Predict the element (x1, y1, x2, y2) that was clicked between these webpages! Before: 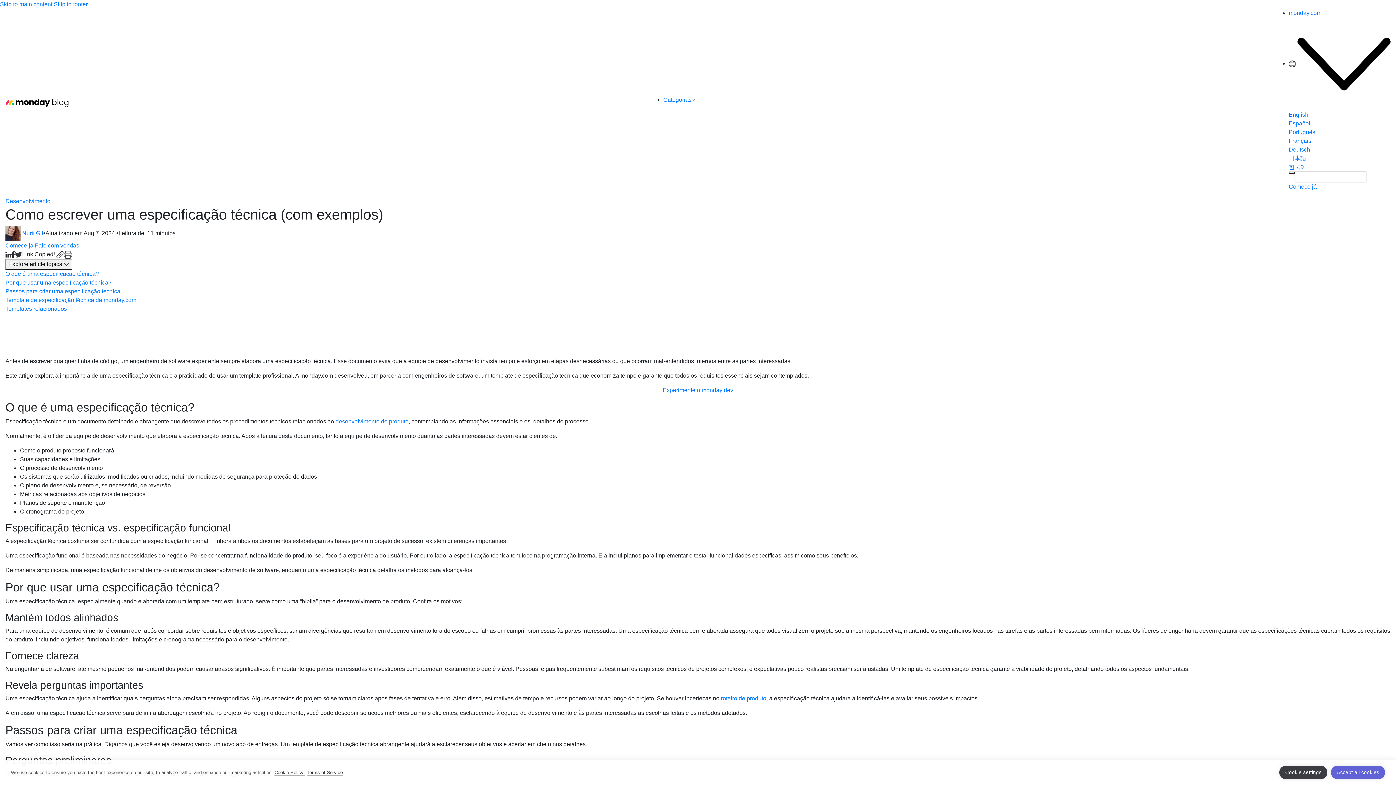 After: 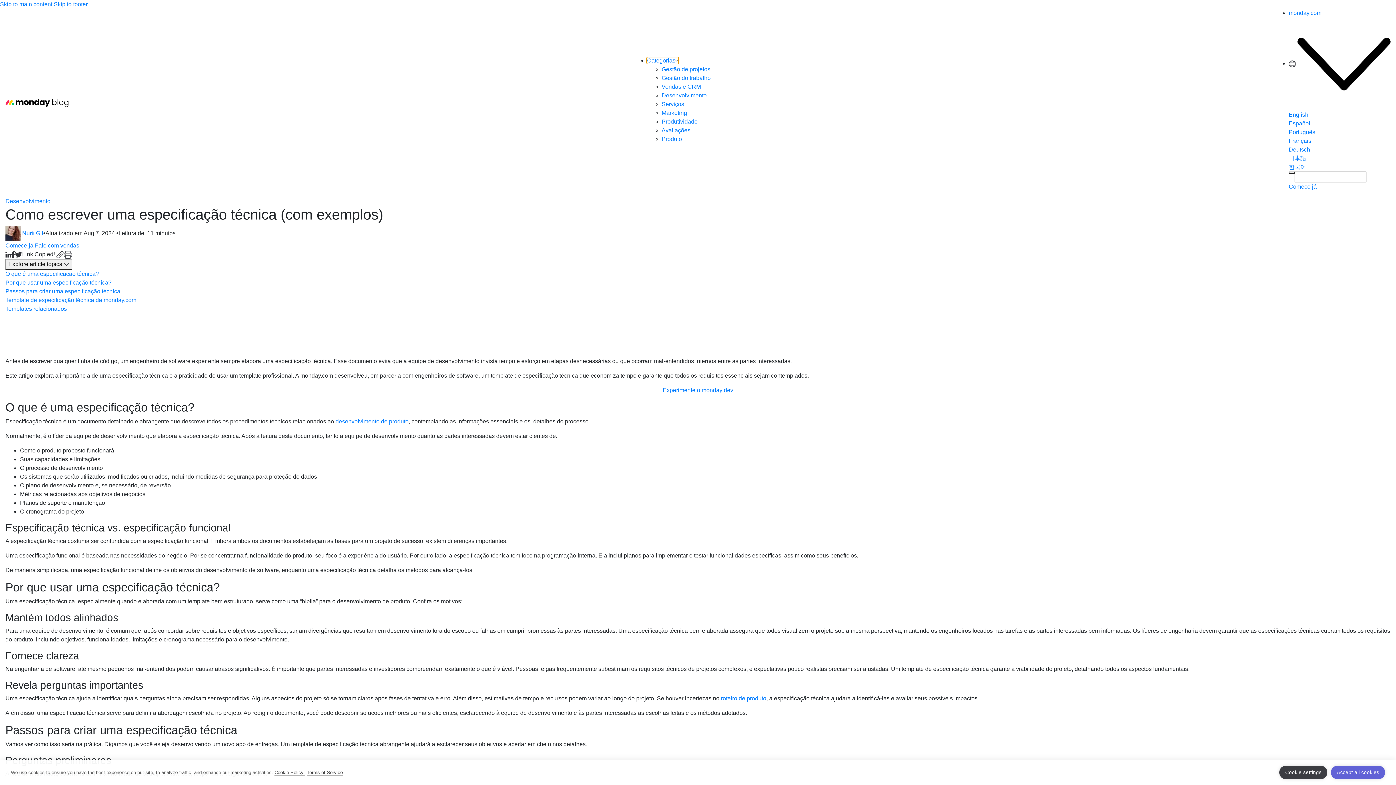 Action: bbox: (663, 96, 694, 102) label: Categorias